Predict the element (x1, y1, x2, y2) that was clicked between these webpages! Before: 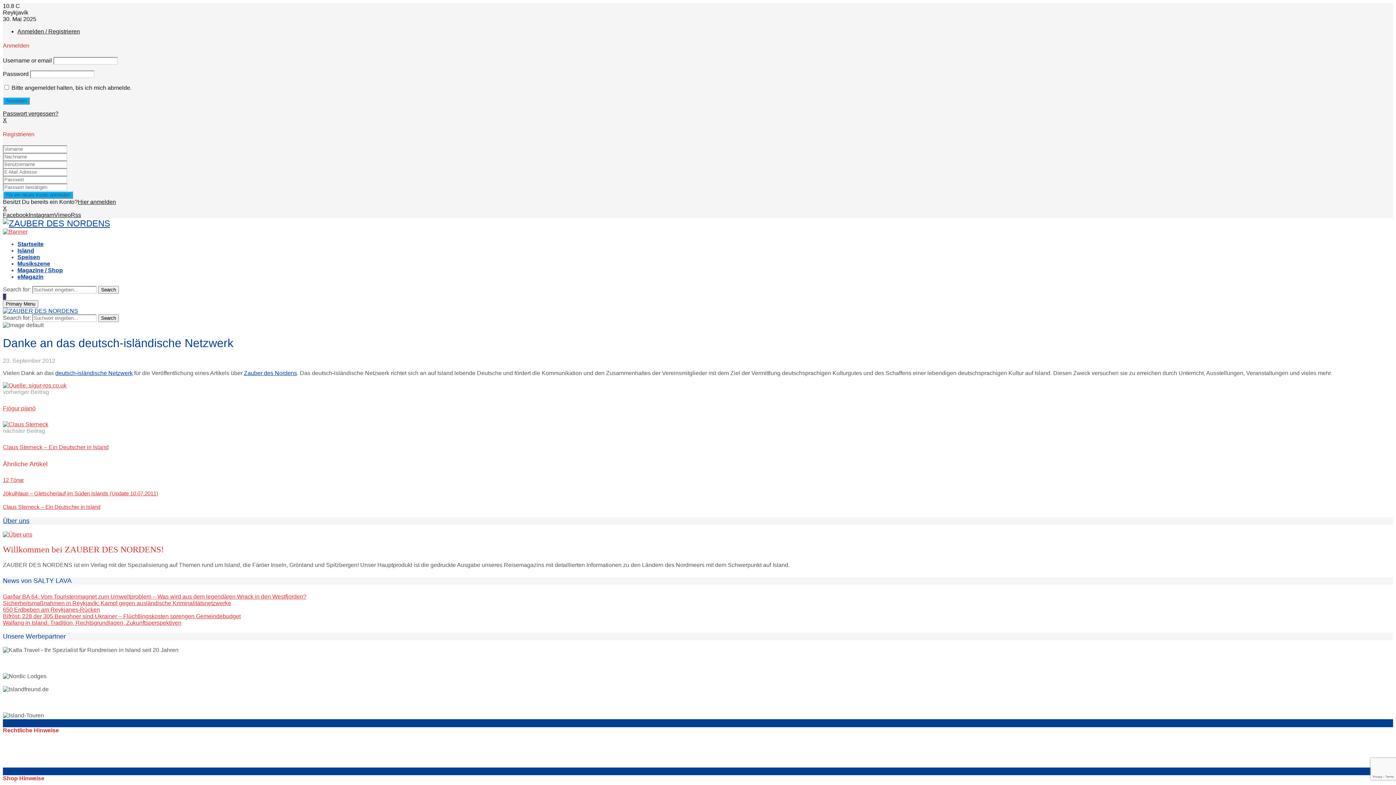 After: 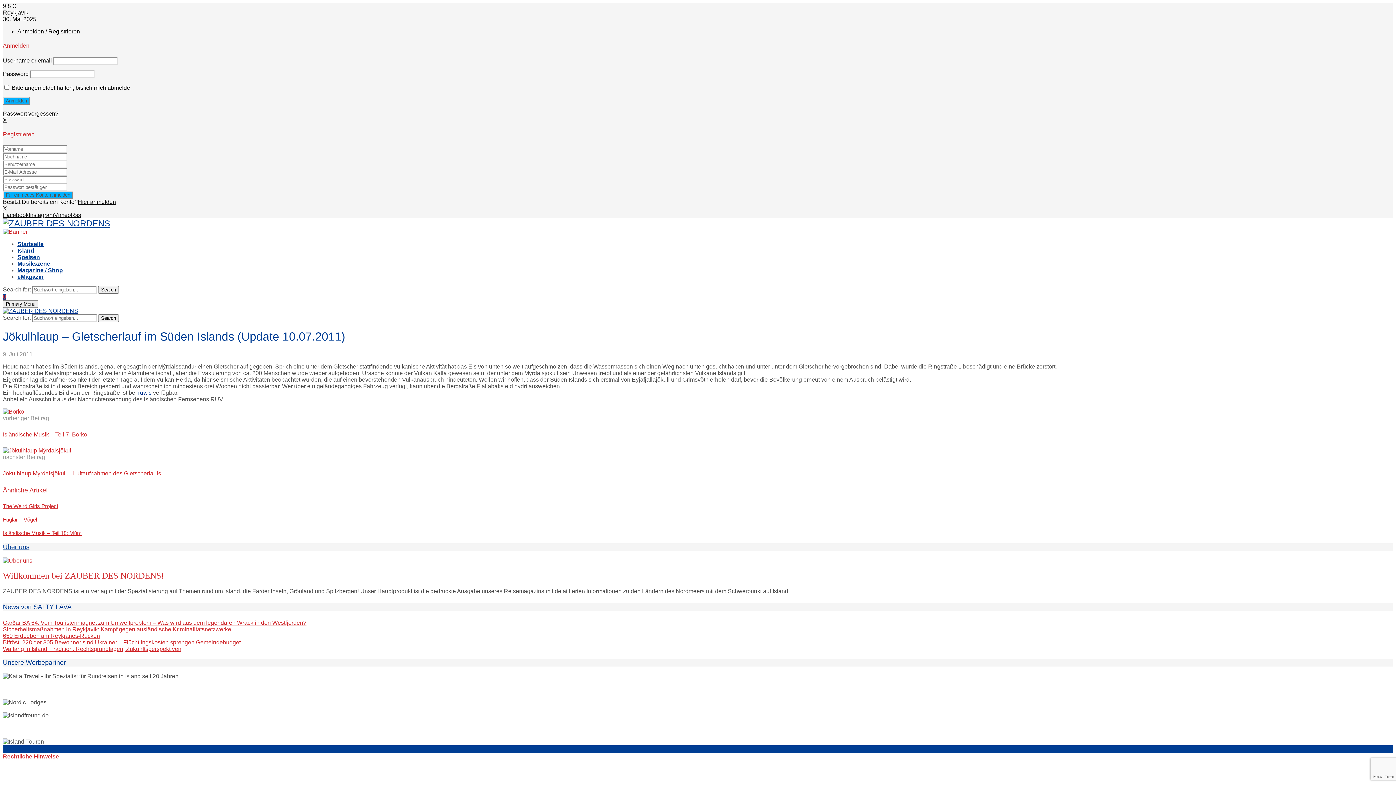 Action: label: Jökulhlaup – Gletscherlauf im Süden Islands (Update 10.07.2011) bbox: (2, 490, 158, 496)